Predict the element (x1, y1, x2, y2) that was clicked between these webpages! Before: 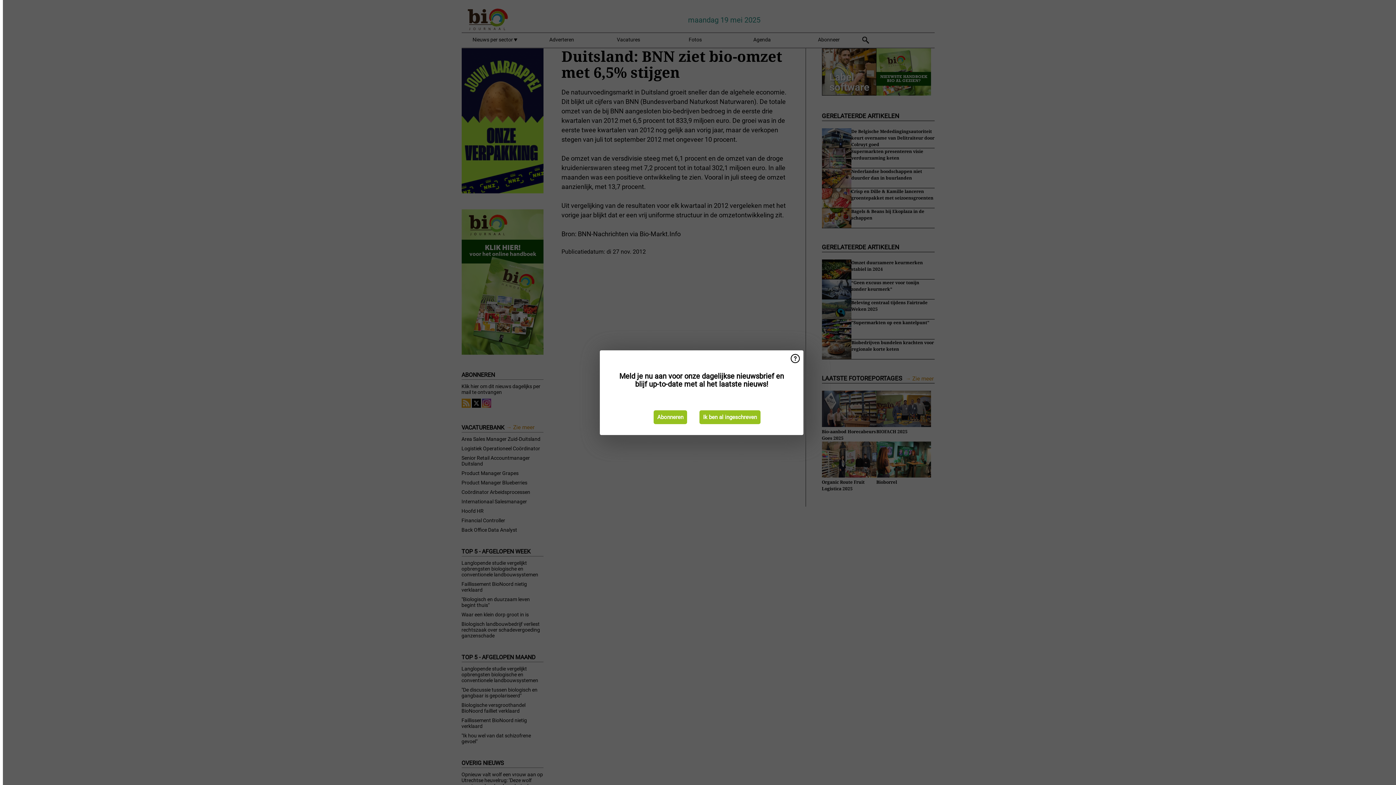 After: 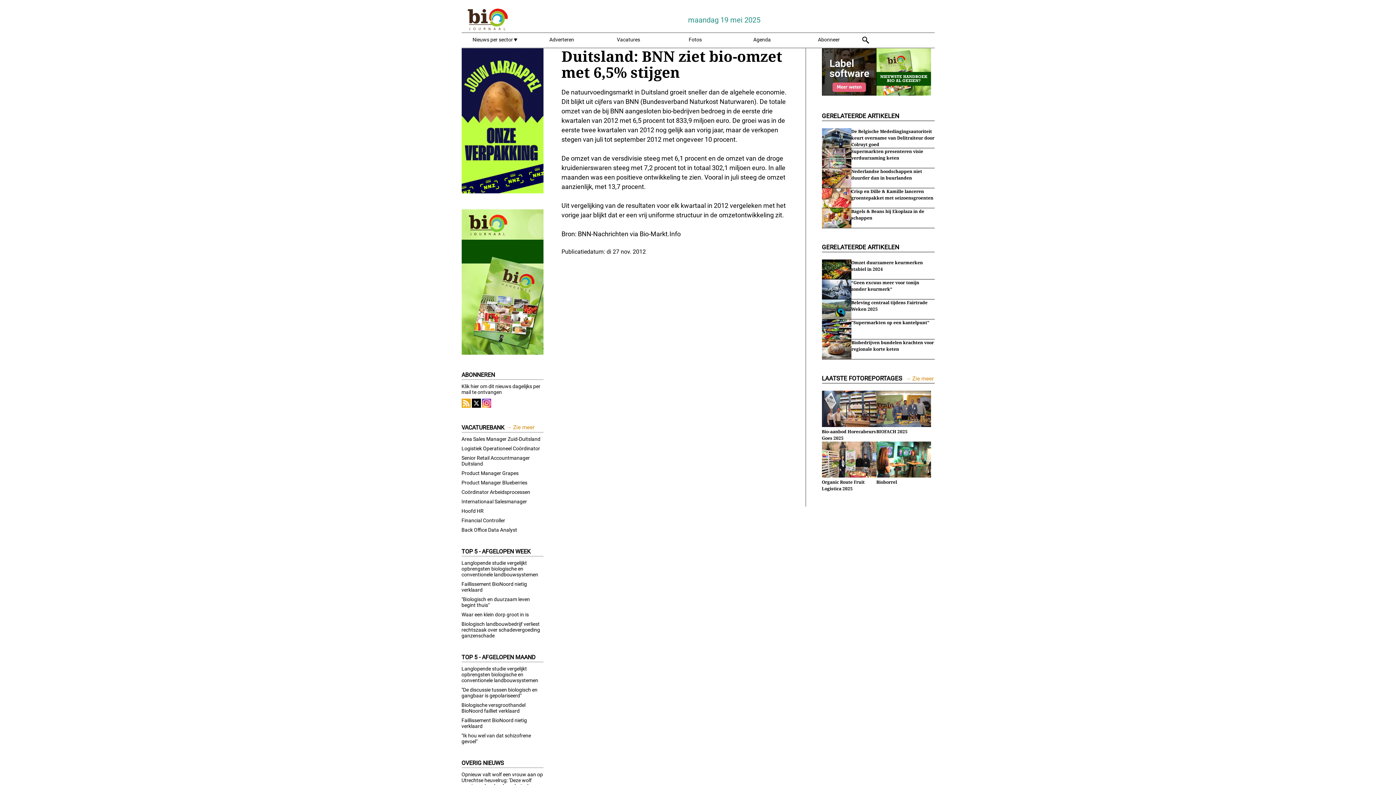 Action: label: Ik ben al ingeschreven bbox: (699, 410, 760, 424)